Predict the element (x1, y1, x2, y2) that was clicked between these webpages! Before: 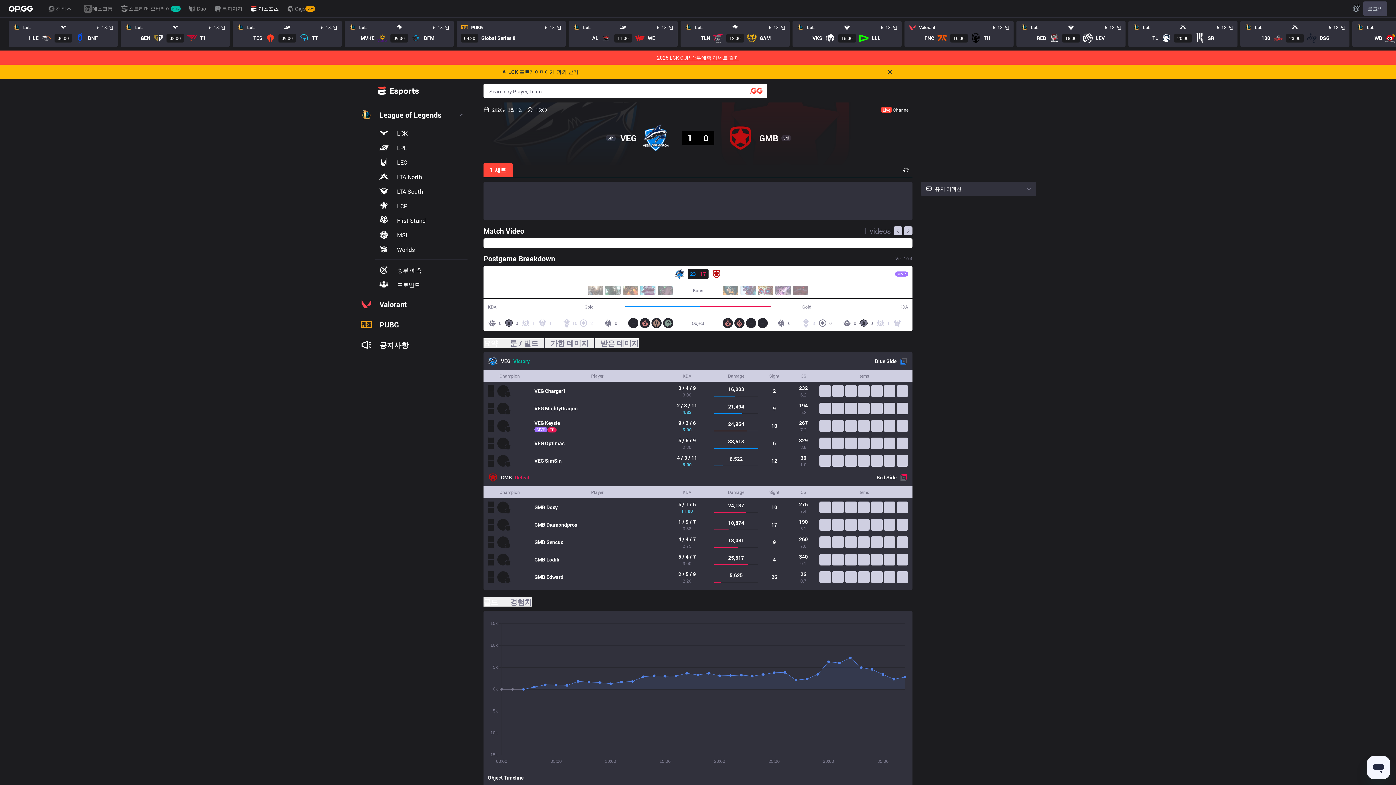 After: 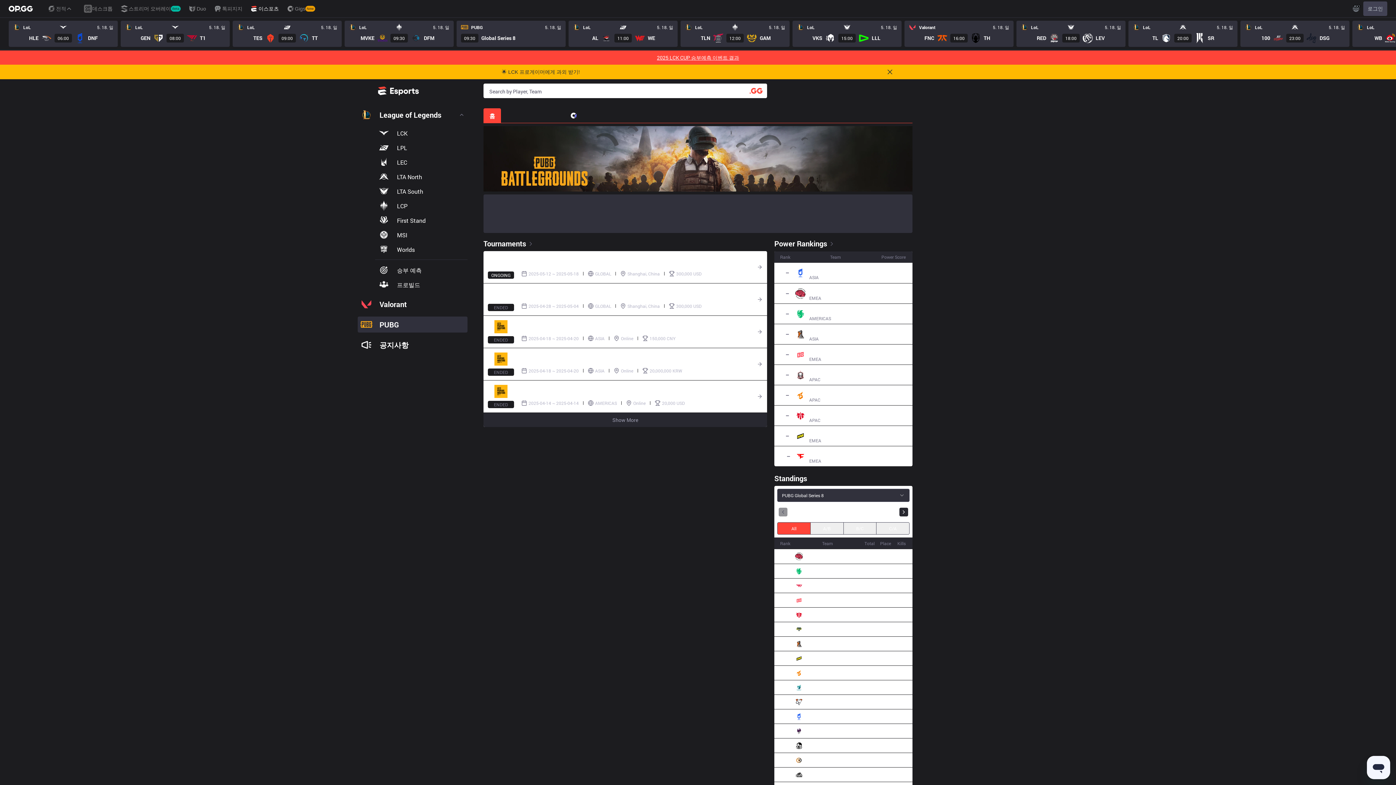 Action: bbox: (357, 316, 467, 332) label: PUBG